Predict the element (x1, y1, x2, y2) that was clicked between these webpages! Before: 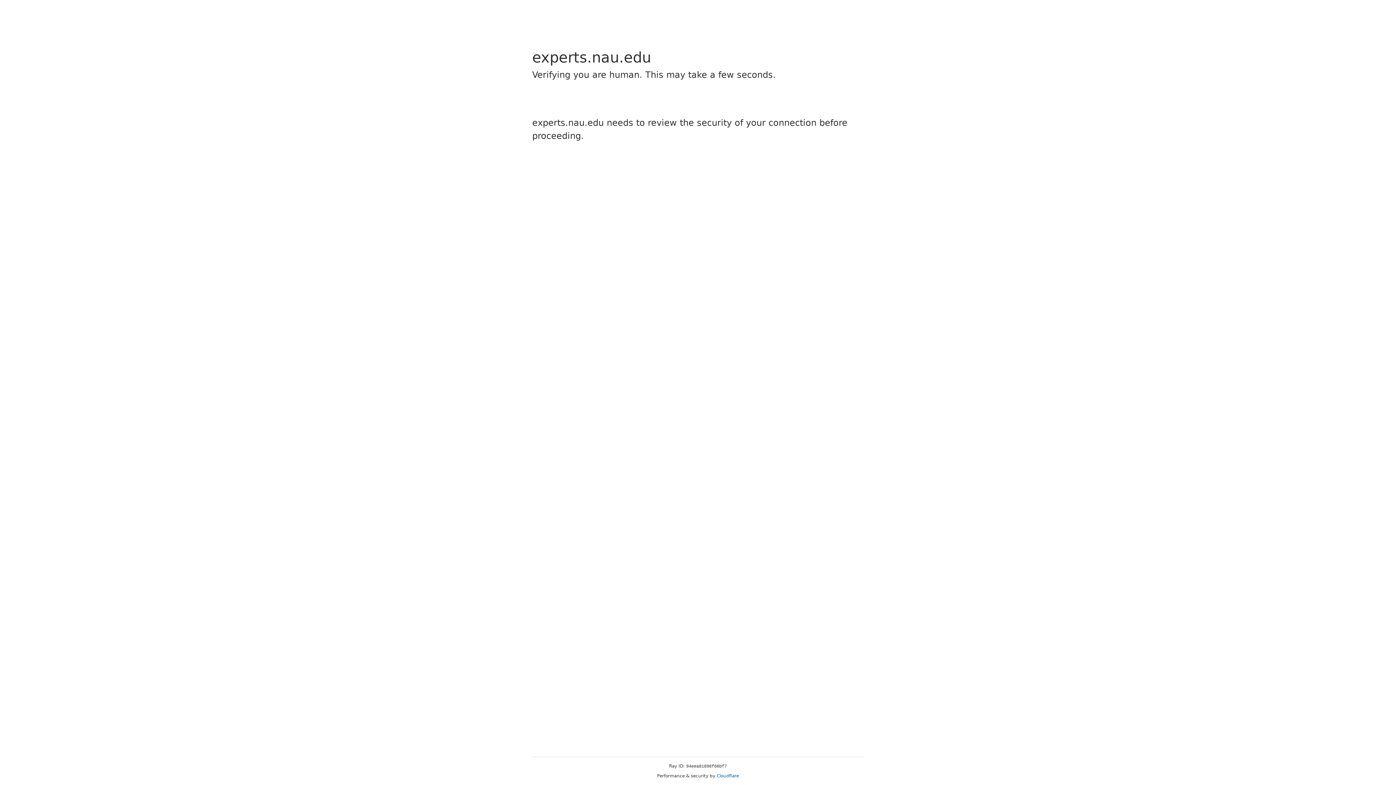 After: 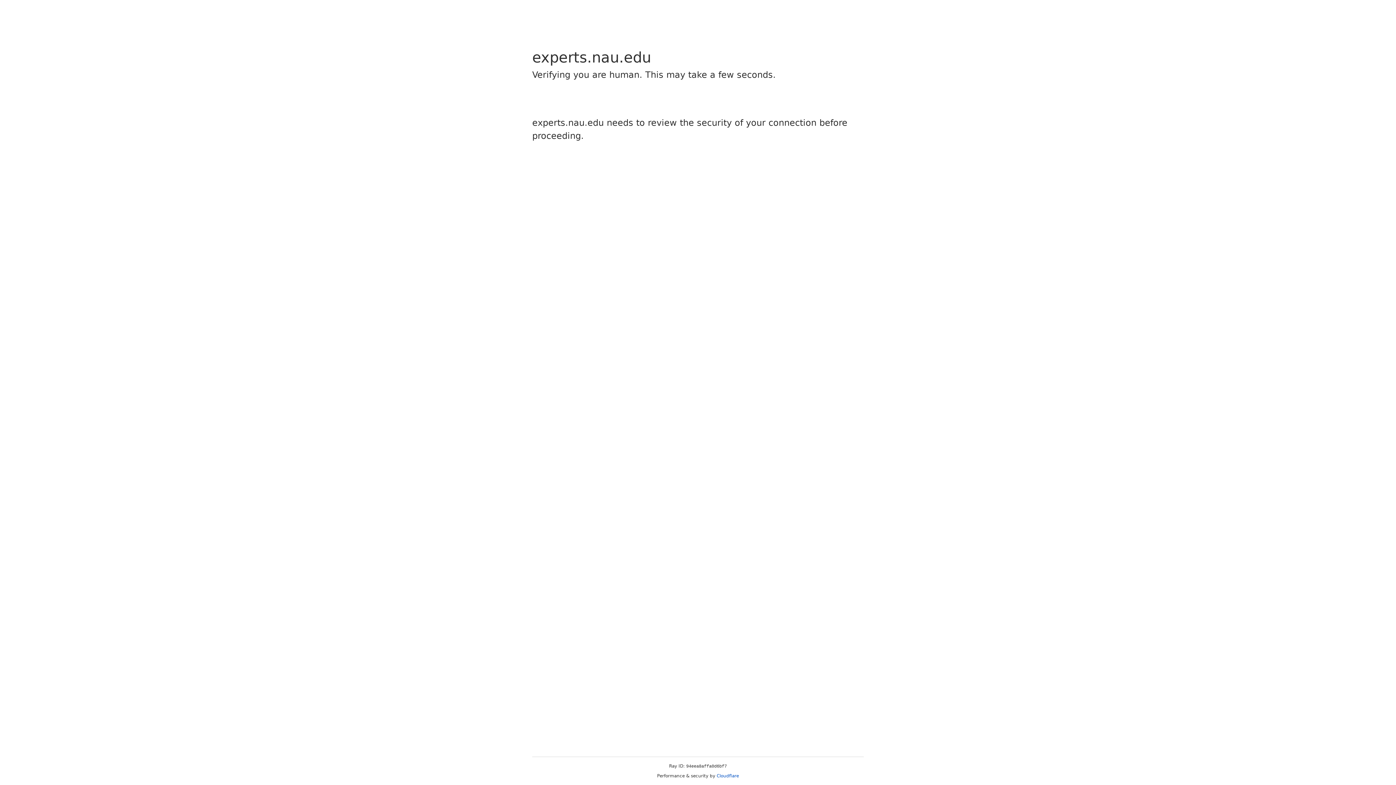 Action: bbox: (716, 773, 739, 778) label: Cloudflare